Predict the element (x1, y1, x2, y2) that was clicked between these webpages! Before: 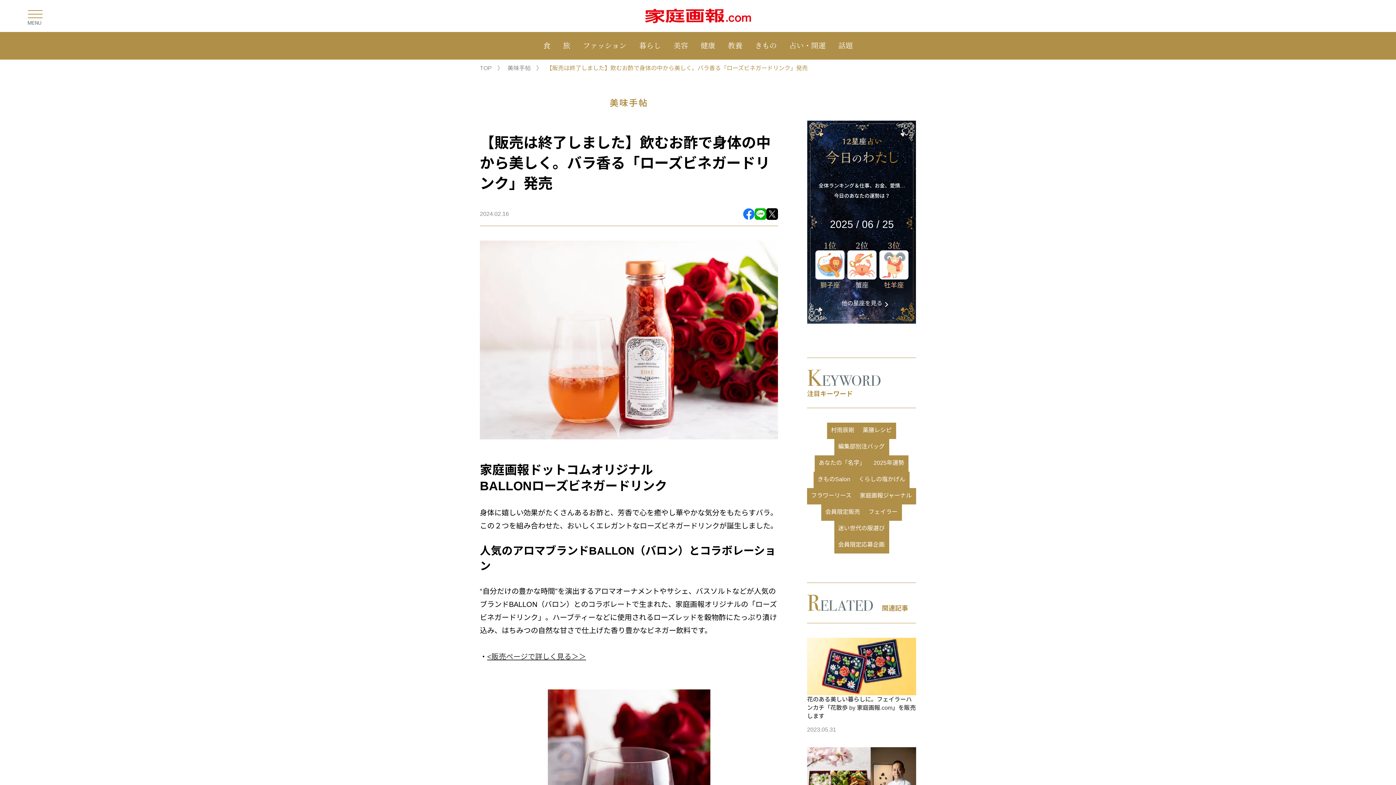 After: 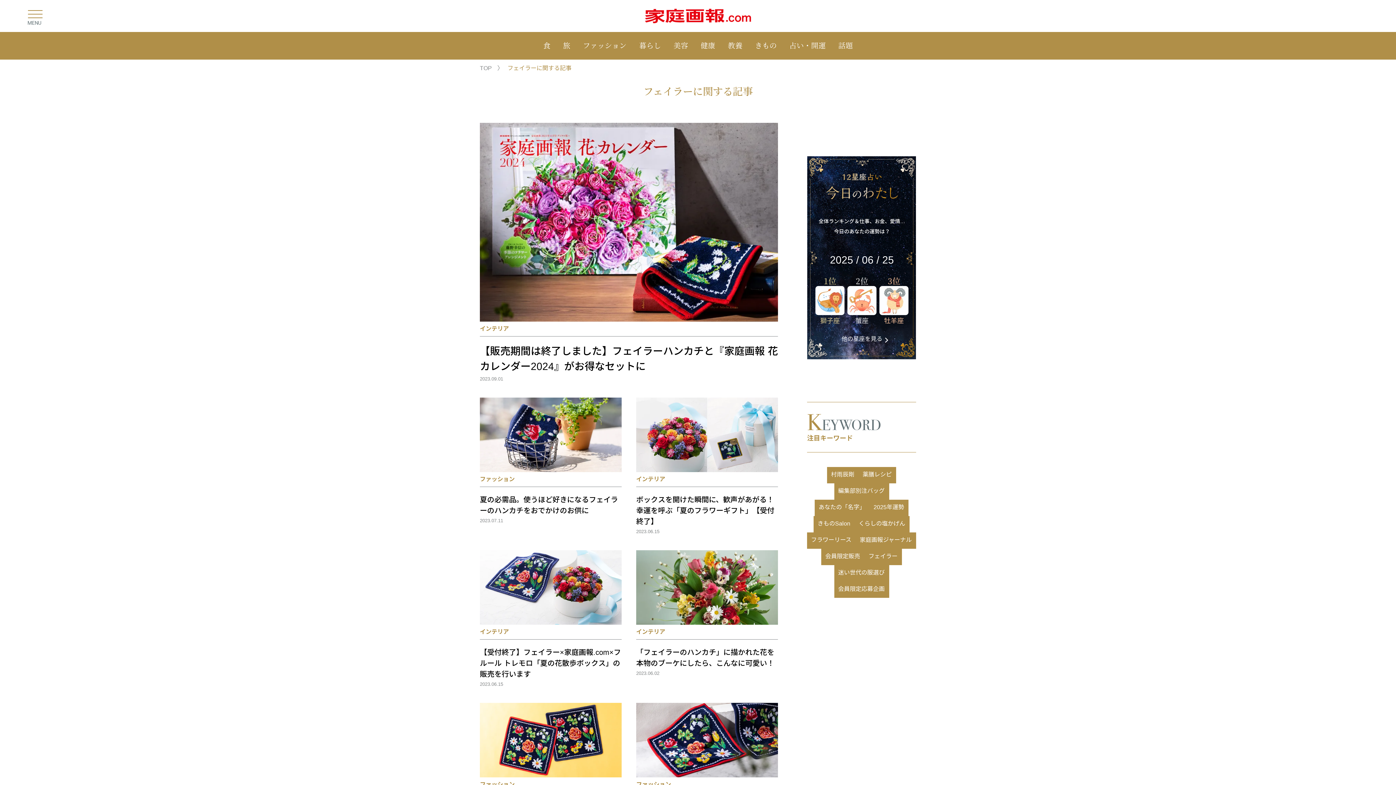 Action: label: フェイラー bbox: (864, 504, 902, 521)